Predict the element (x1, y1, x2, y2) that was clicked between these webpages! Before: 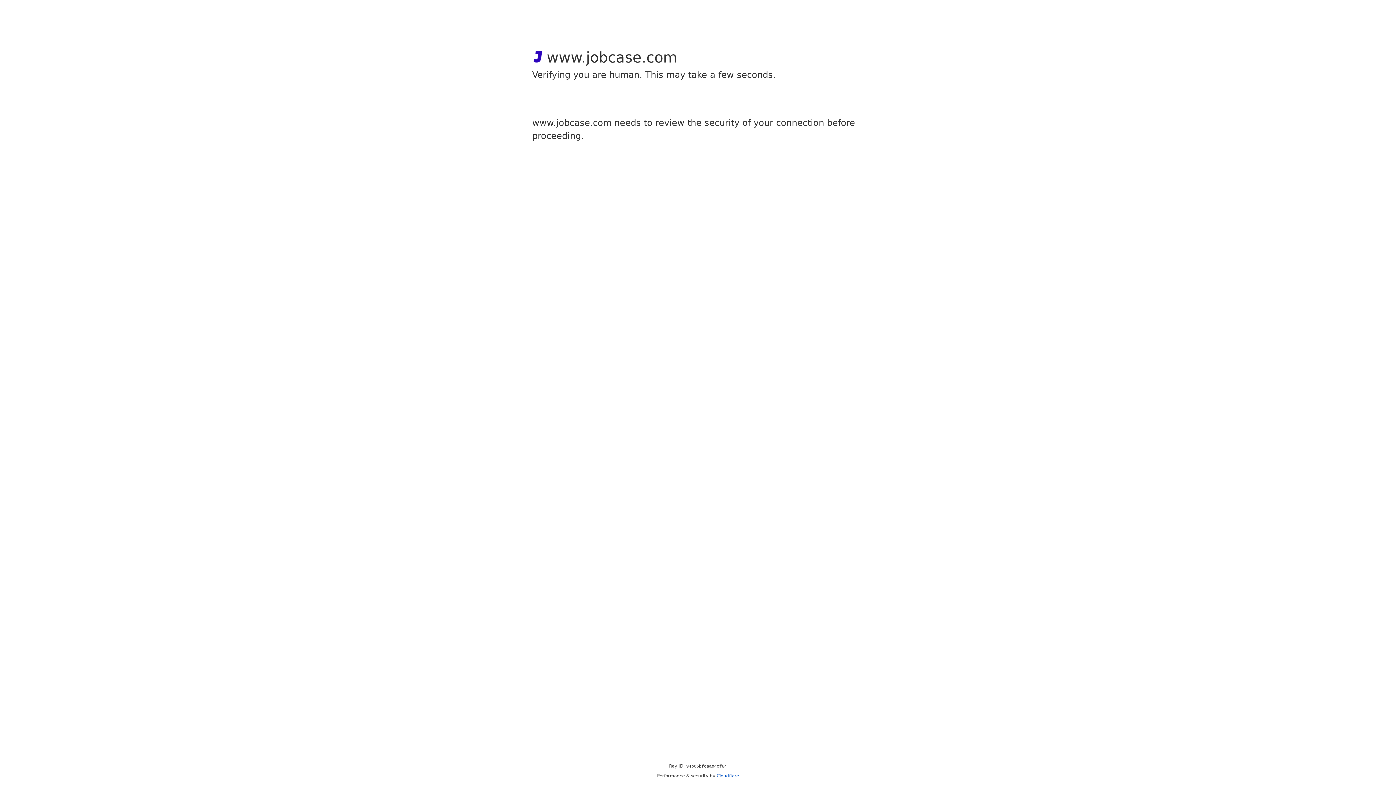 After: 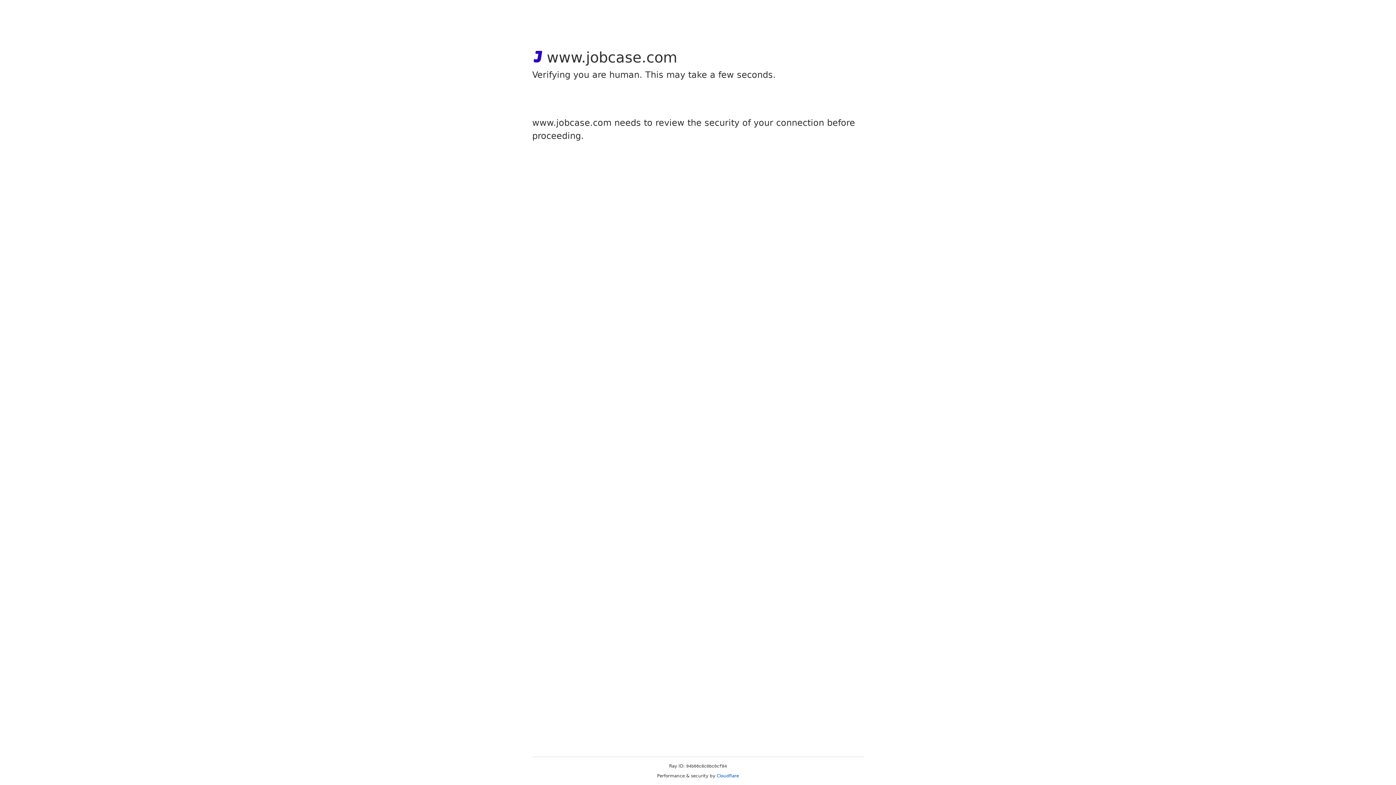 Action: label: Cloudflare bbox: (716, 773, 739, 778)